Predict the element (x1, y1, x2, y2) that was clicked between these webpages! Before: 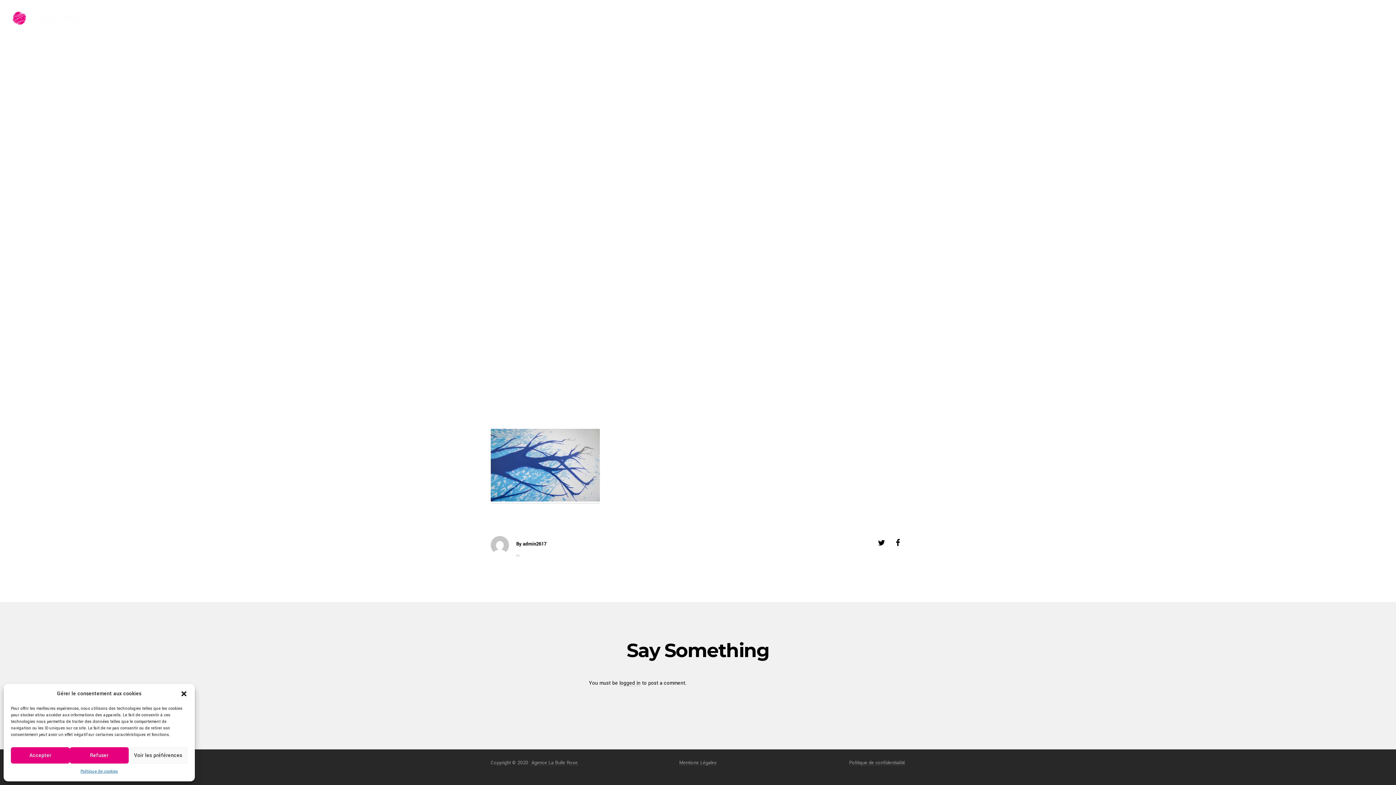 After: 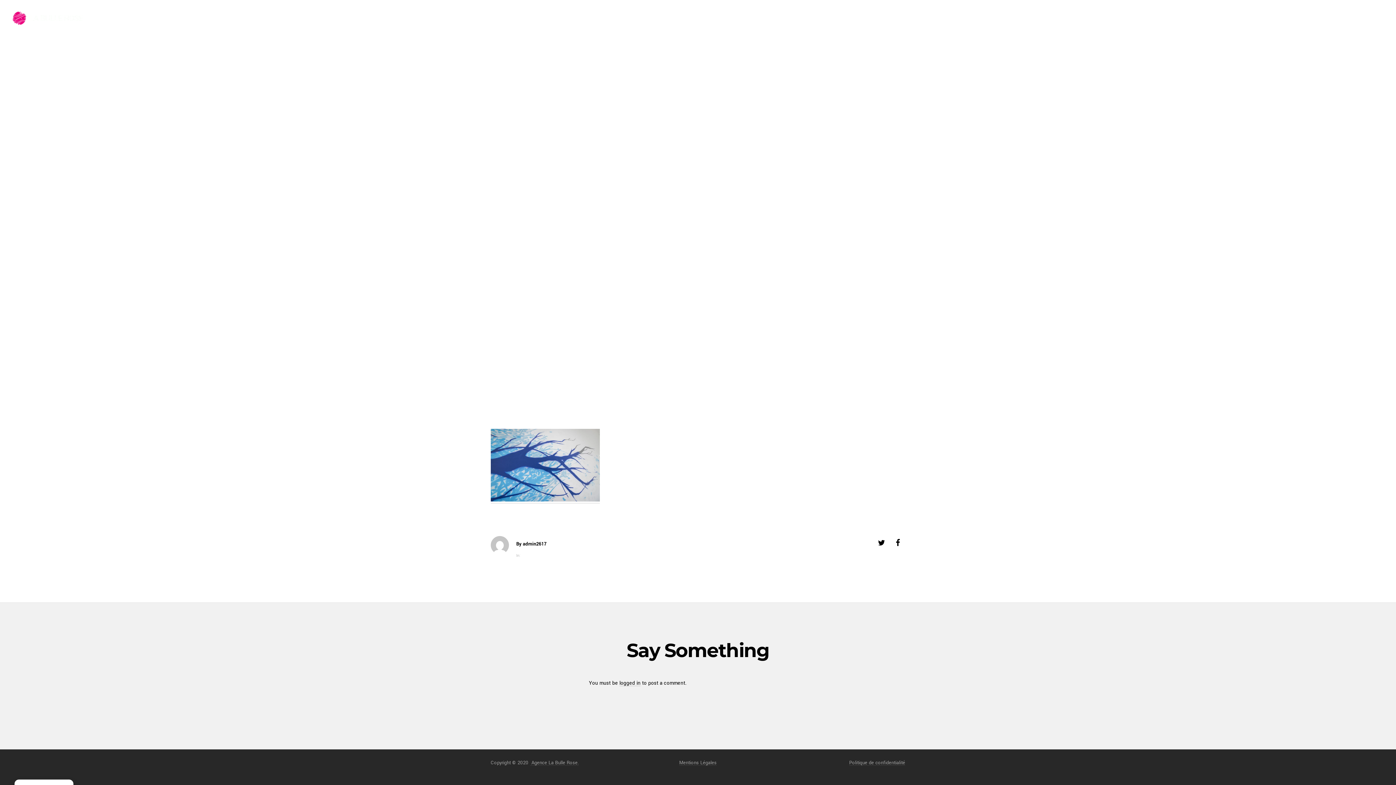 Action: bbox: (180, 690, 187, 697) label: Fermer la boîte de dialogue